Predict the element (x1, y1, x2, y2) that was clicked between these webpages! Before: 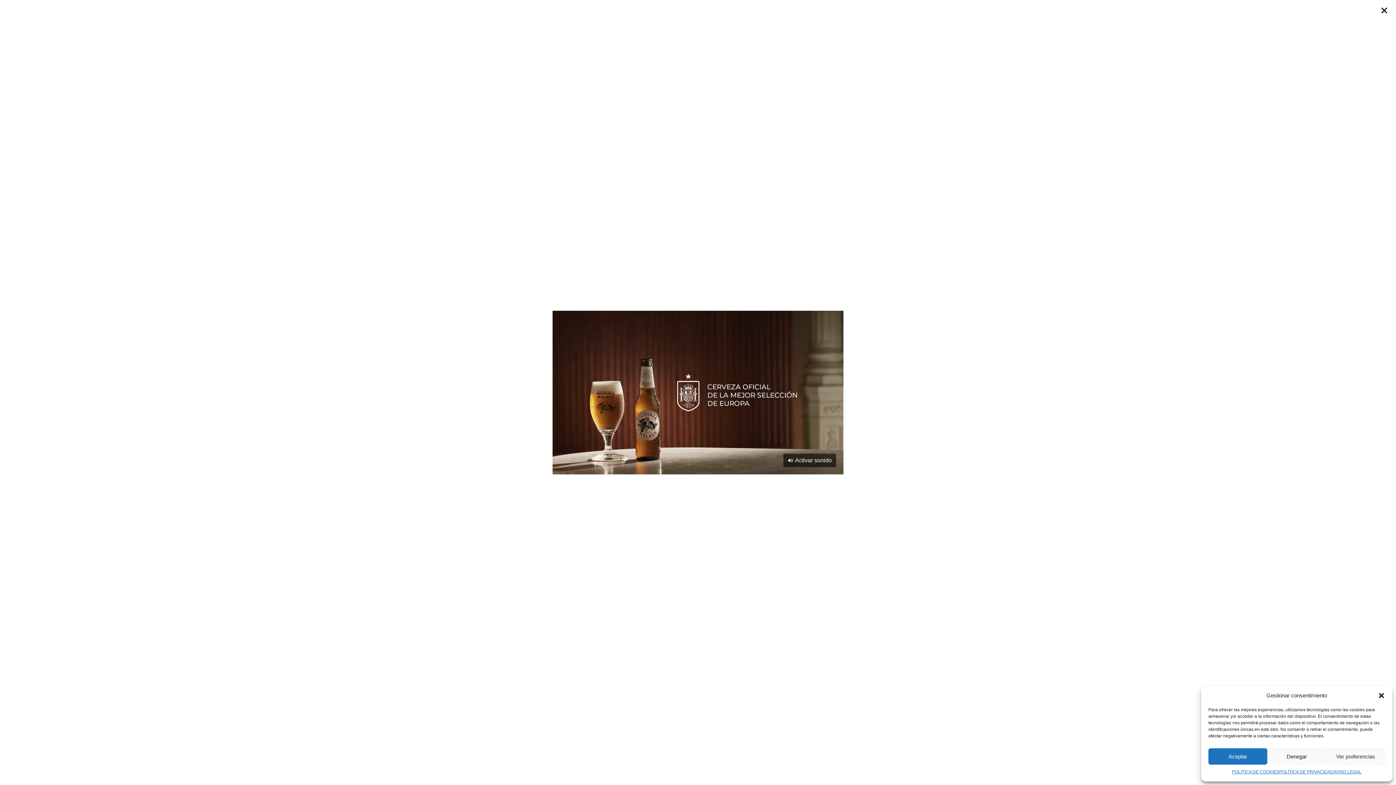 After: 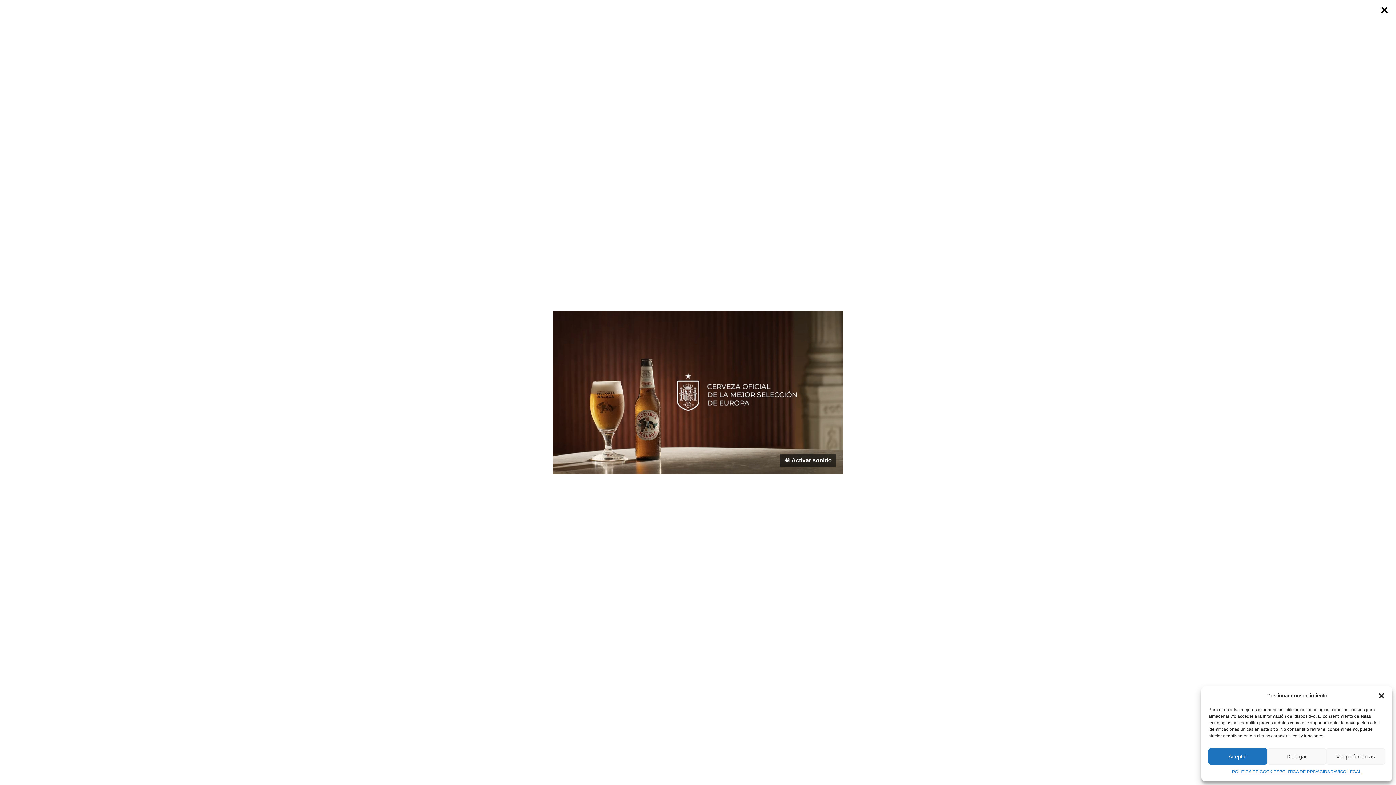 Action: label: POLÍTICA DE COOKIES bbox: (1232, 768, 1279, 776)